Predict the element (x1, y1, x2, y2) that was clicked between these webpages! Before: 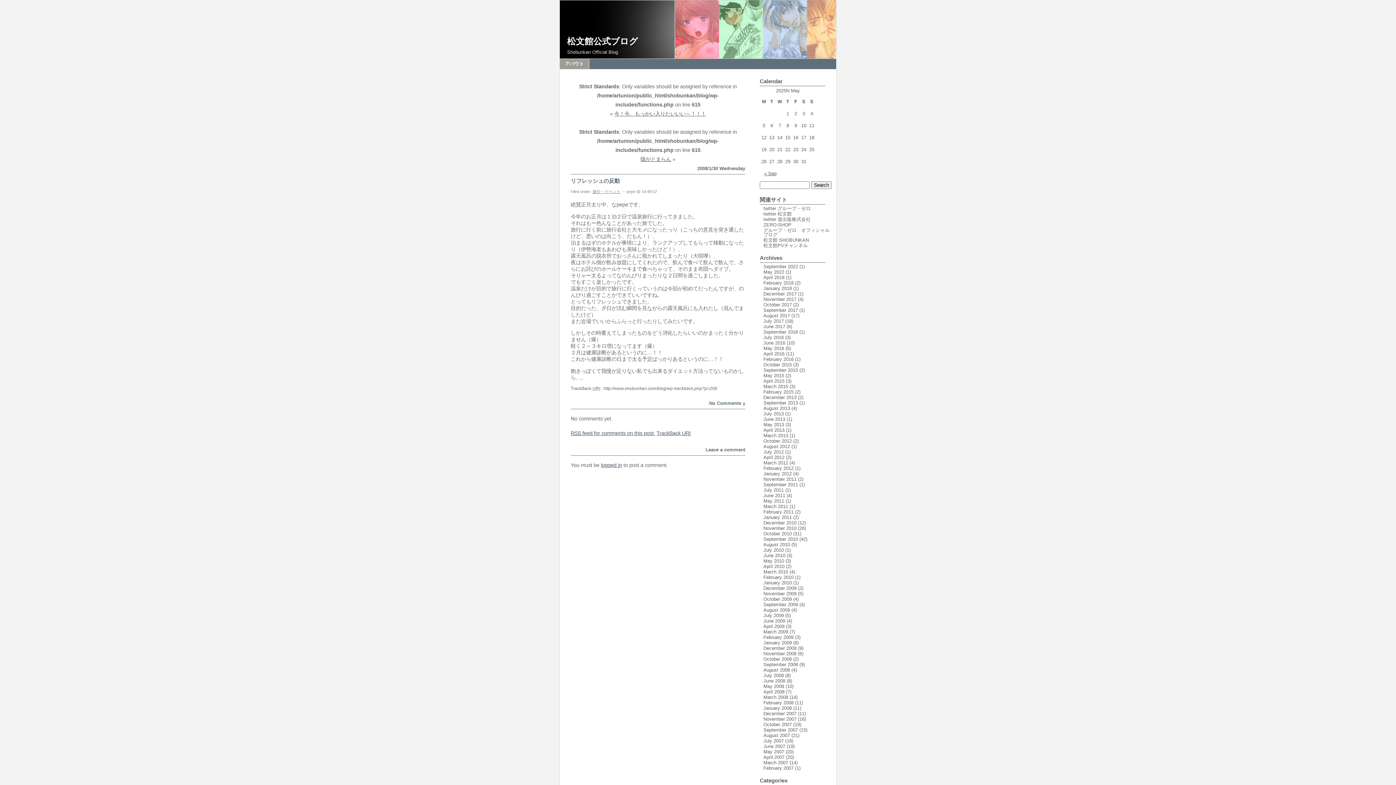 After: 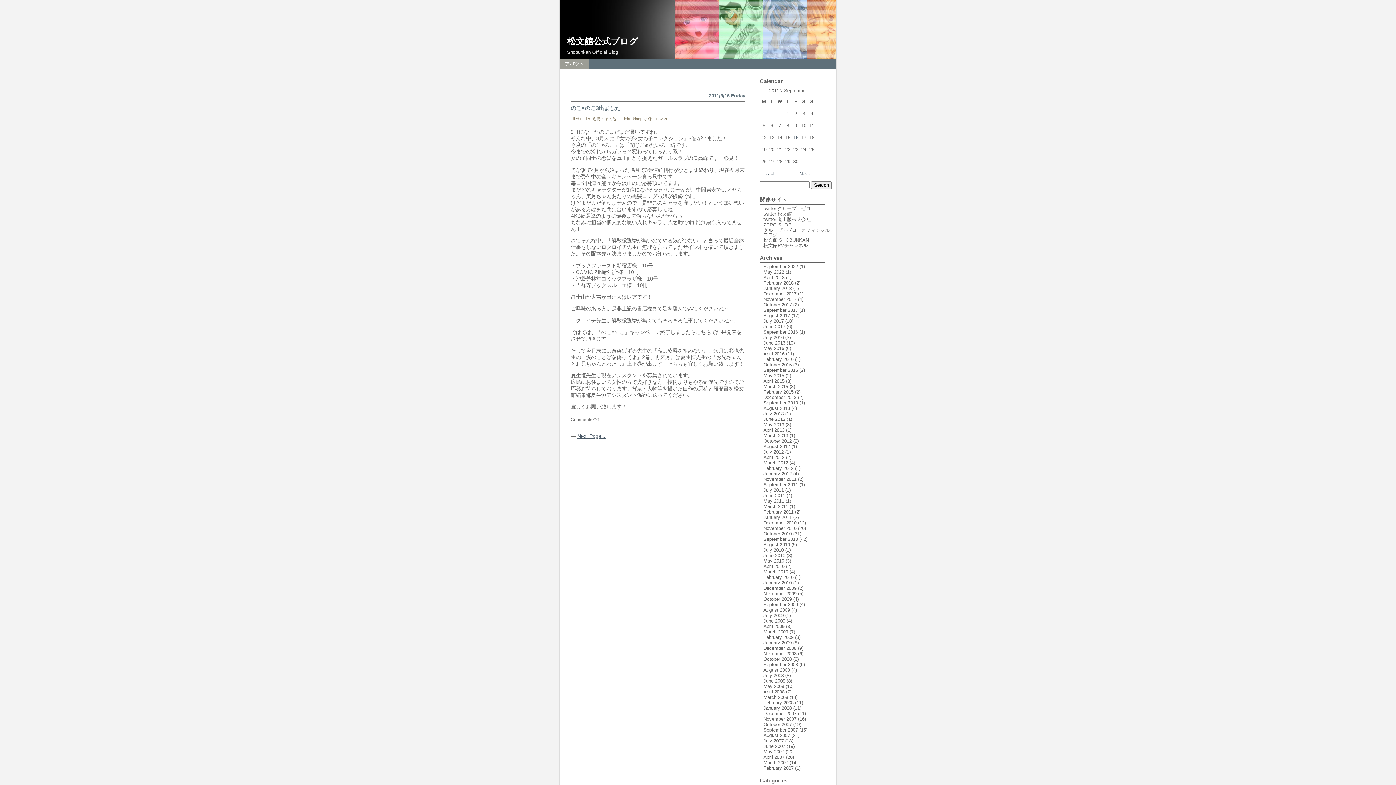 Action: label: September 2011 bbox: (763, 482, 798, 487)